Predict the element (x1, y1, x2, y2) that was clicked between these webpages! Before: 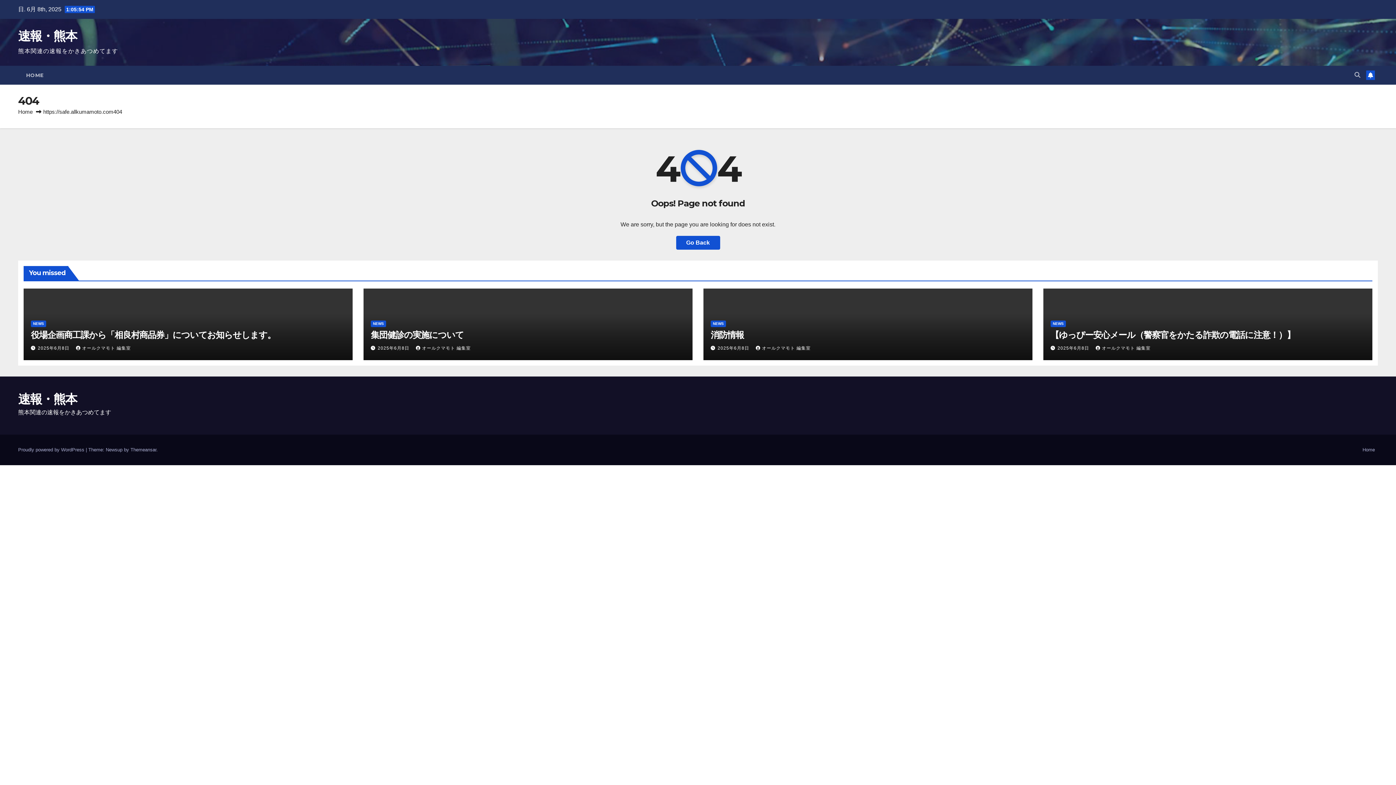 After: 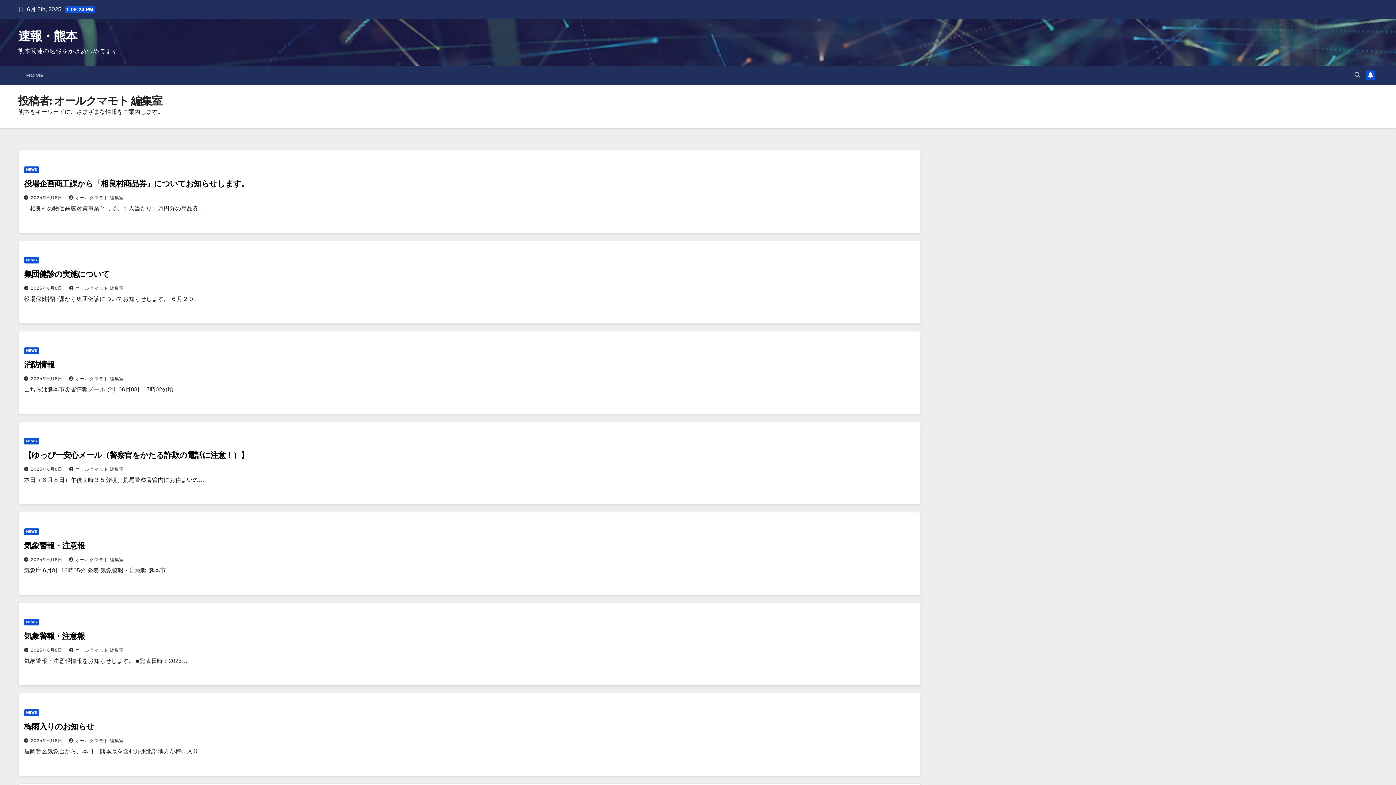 Action: bbox: (76, 345, 130, 350) label: オールクマモト 編集室